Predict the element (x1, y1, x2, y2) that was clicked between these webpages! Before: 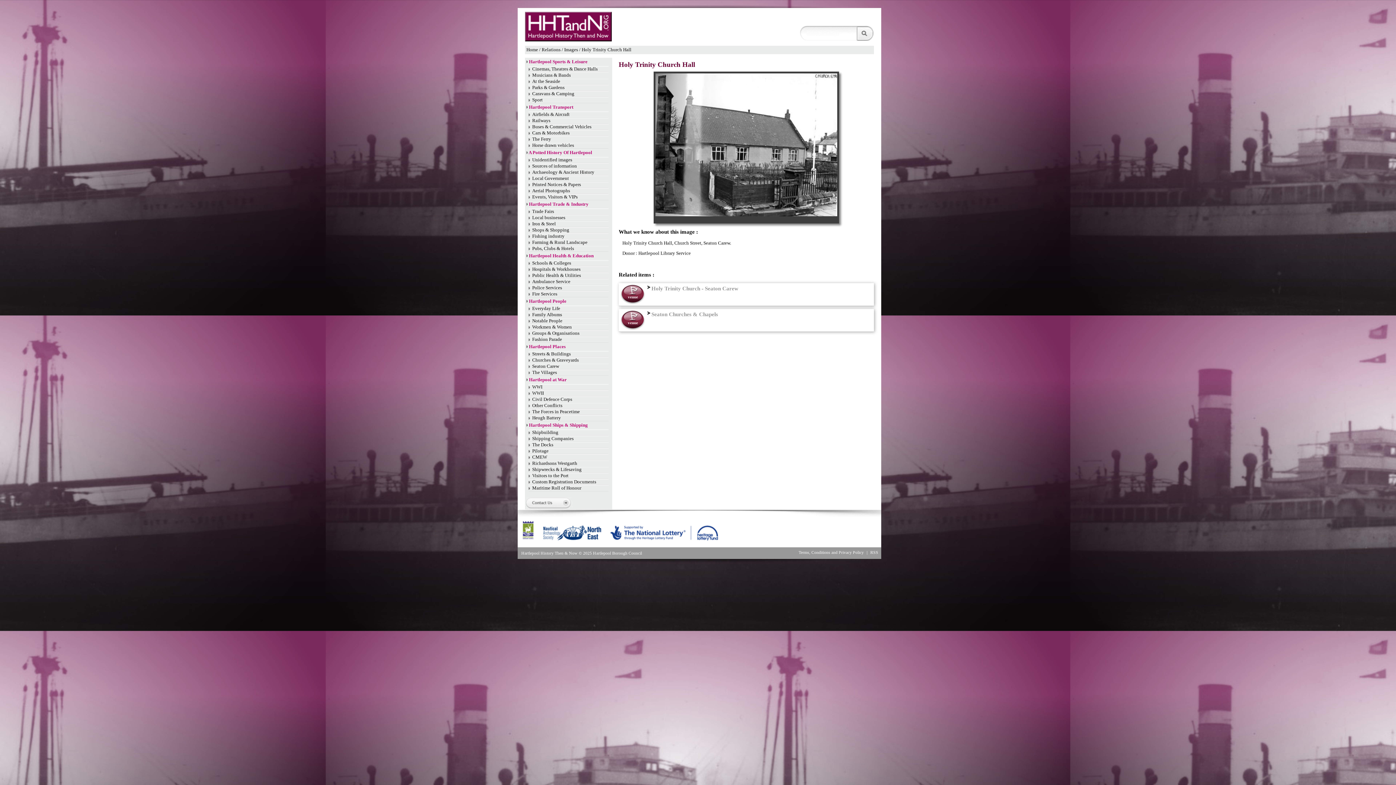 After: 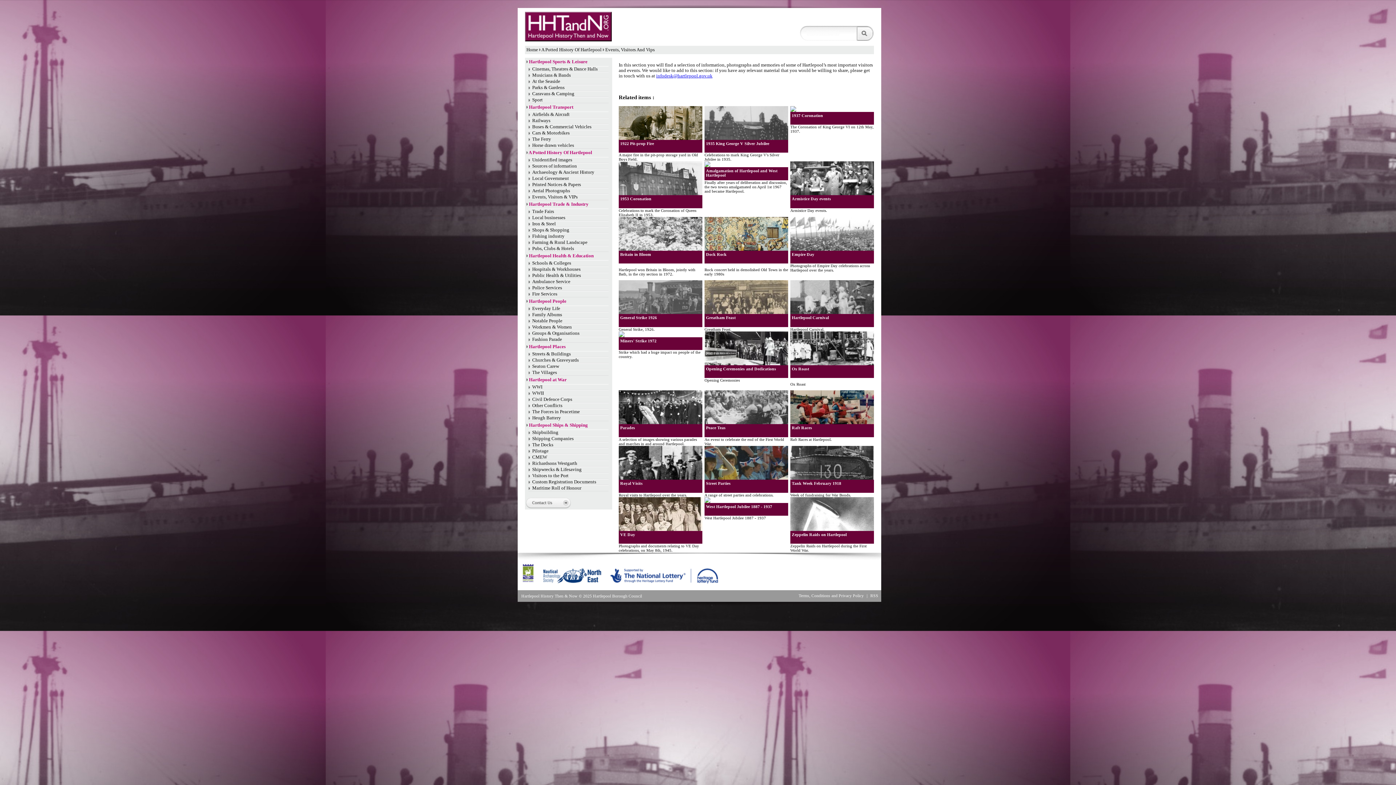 Action: label: Events, Visitors & VIPs bbox: (532, 194, 577, 199)